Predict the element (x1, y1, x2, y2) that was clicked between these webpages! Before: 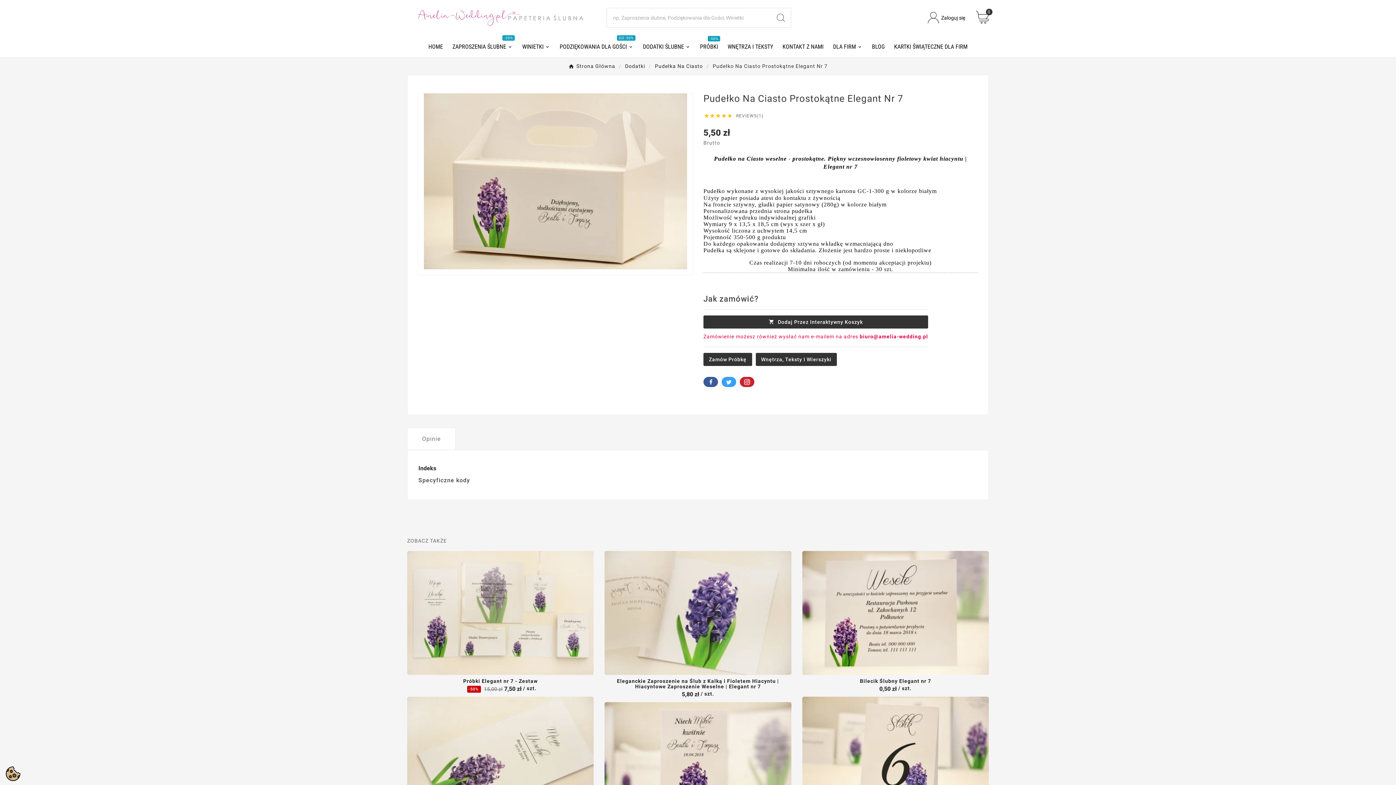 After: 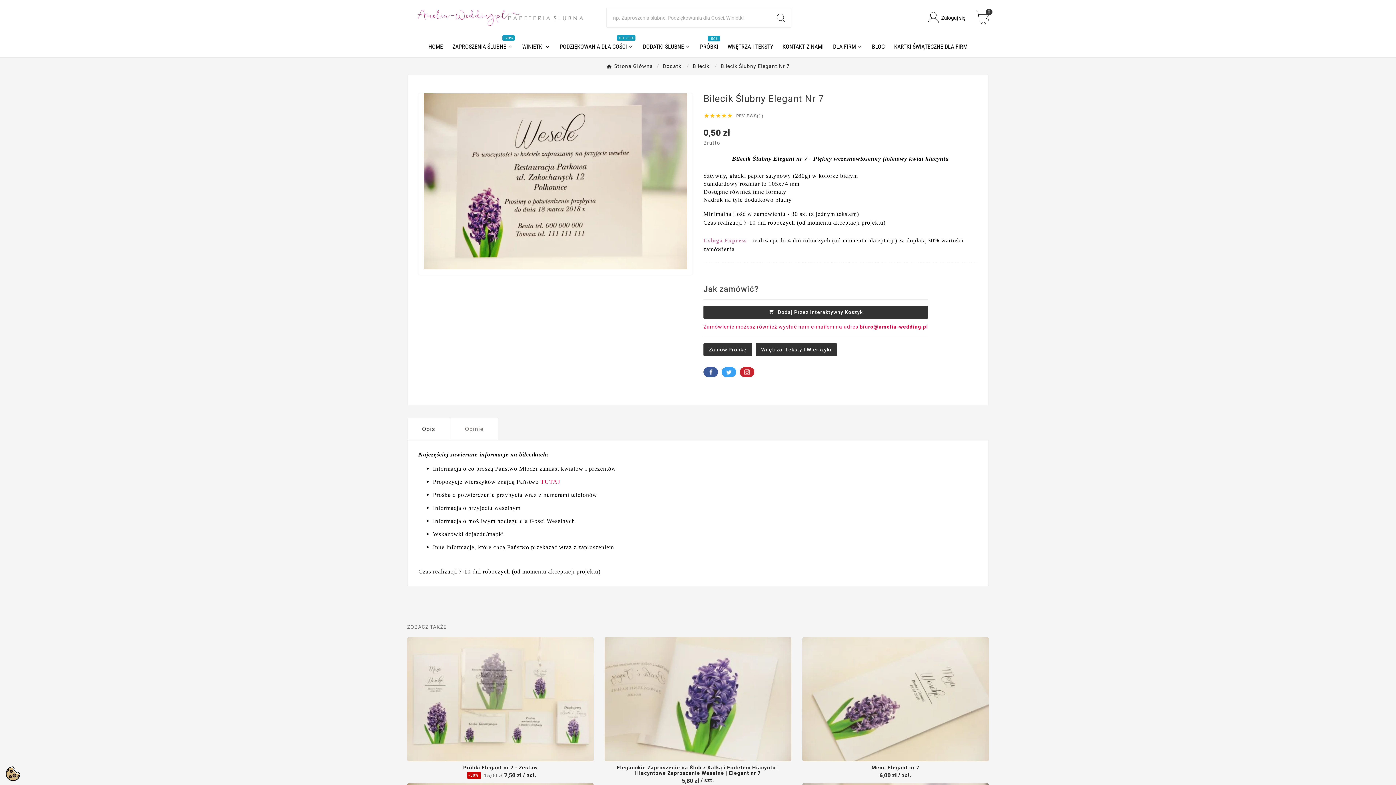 Action: bbox: (802, 551, 989, 675)